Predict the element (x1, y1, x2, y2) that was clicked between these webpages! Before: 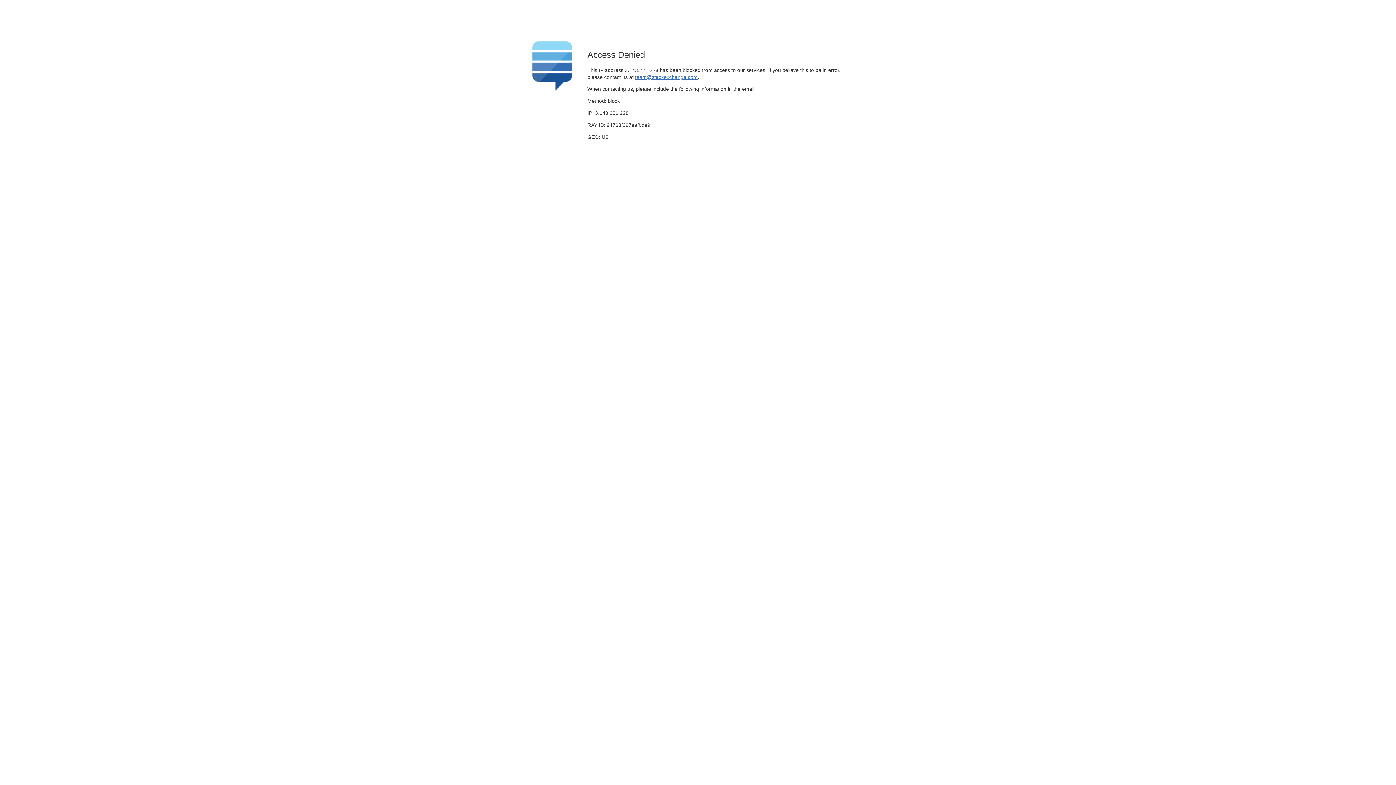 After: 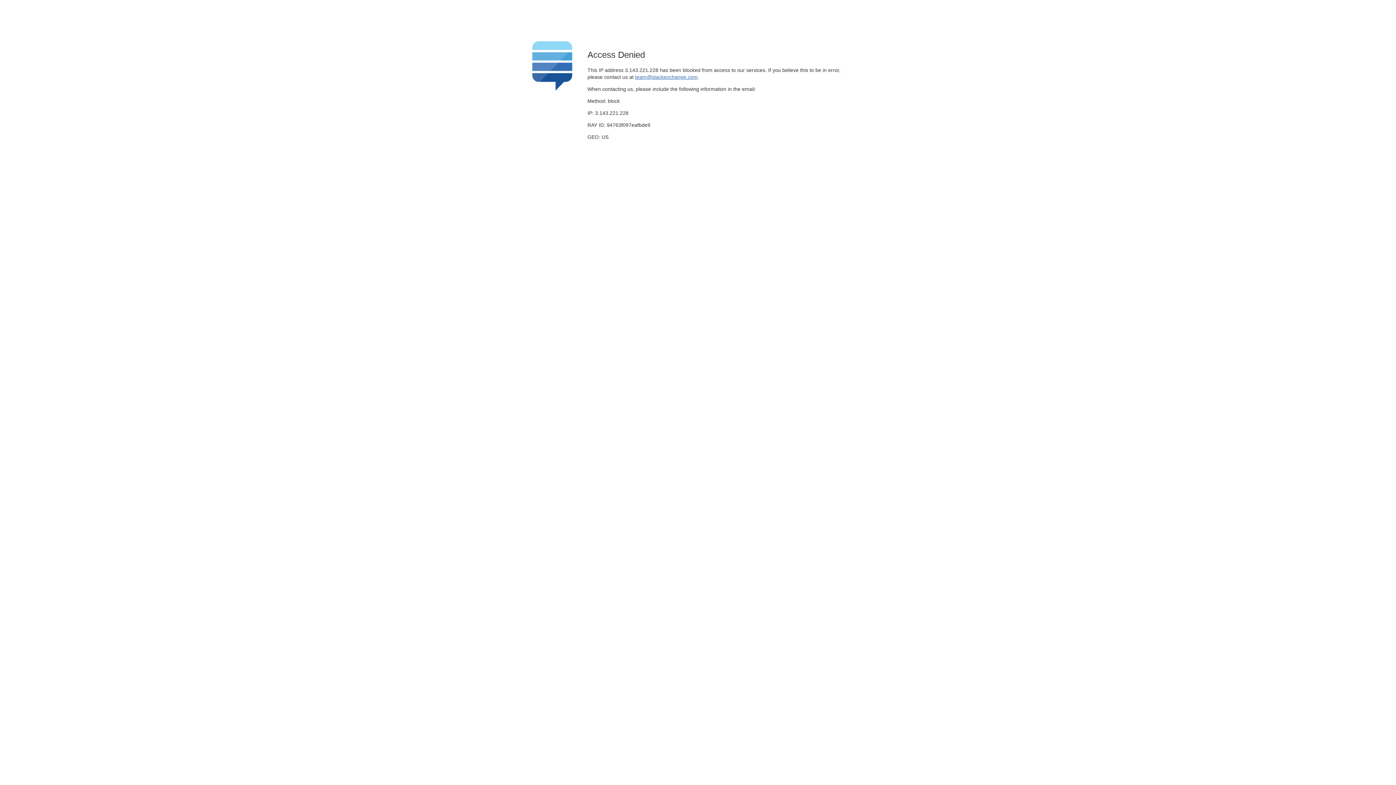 Action: bbox: (635, 74, 697, 79) label: team@stackexchange.com